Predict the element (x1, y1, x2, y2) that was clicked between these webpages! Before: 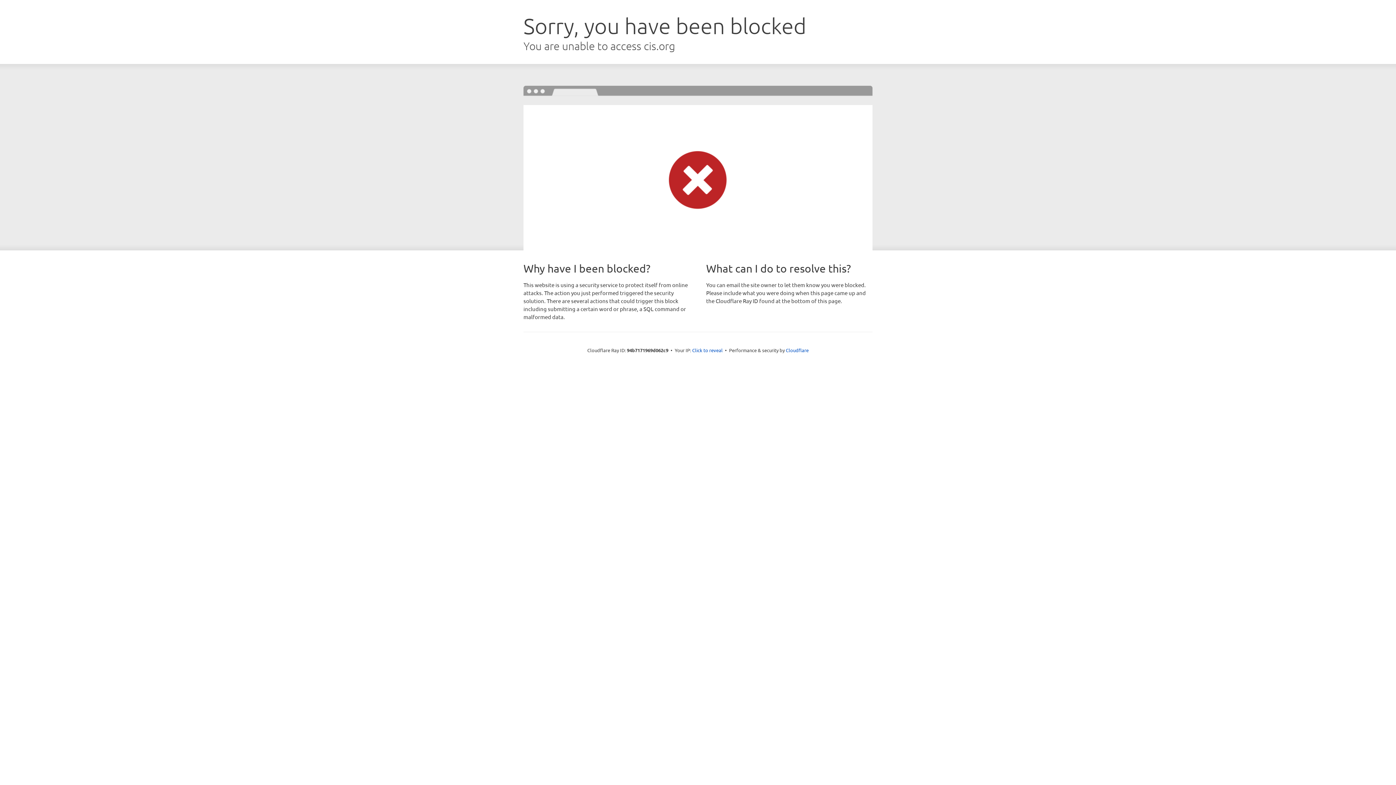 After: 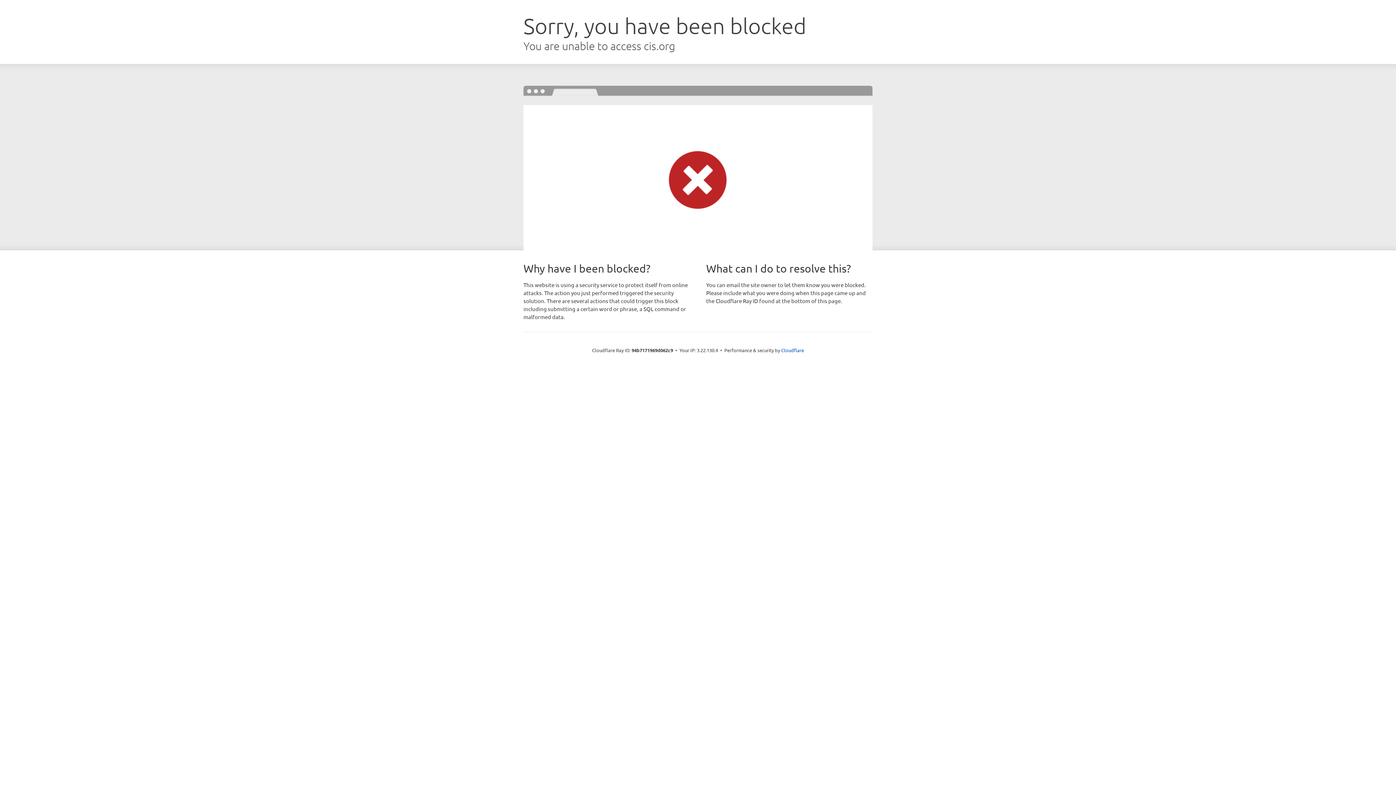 Action: label: Click to reveal bbox: (692, 346, 722, 353)